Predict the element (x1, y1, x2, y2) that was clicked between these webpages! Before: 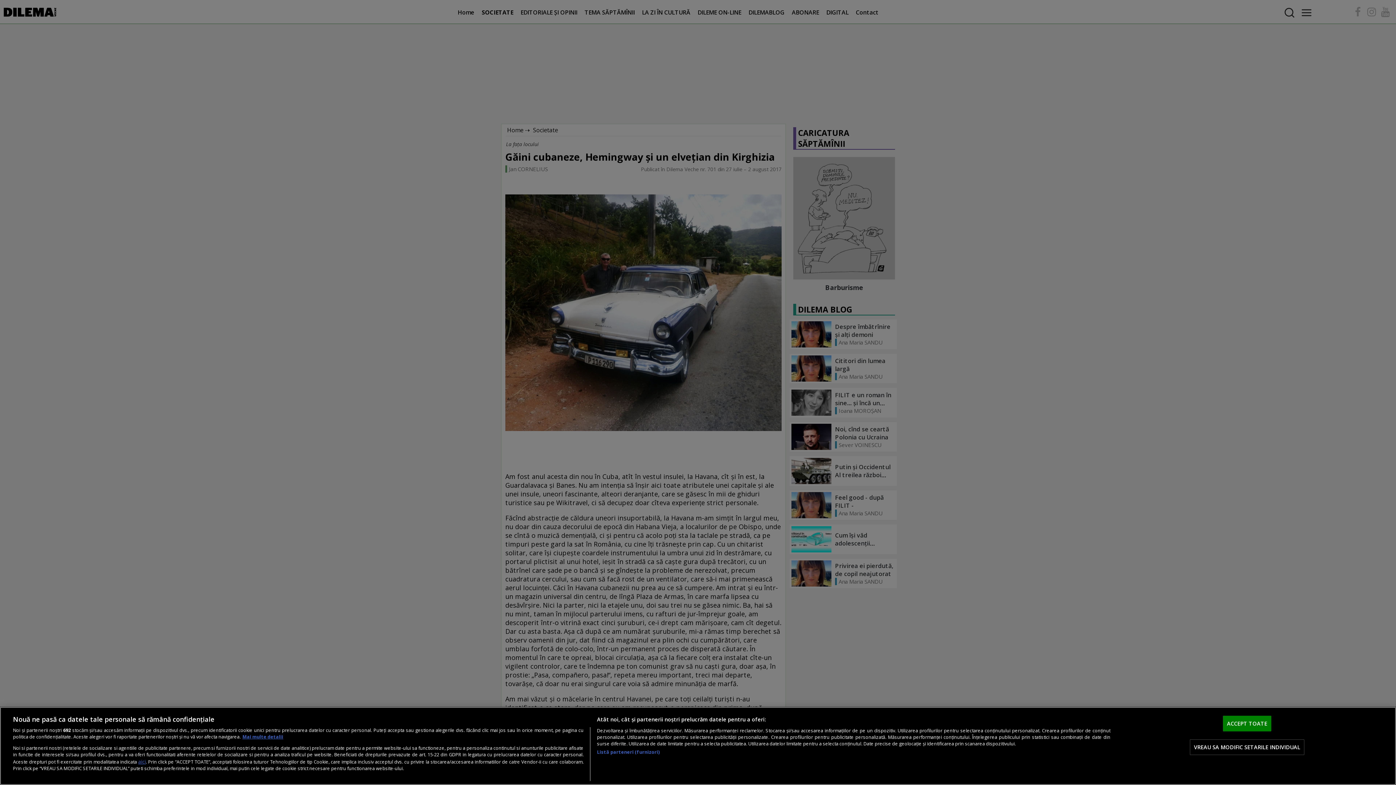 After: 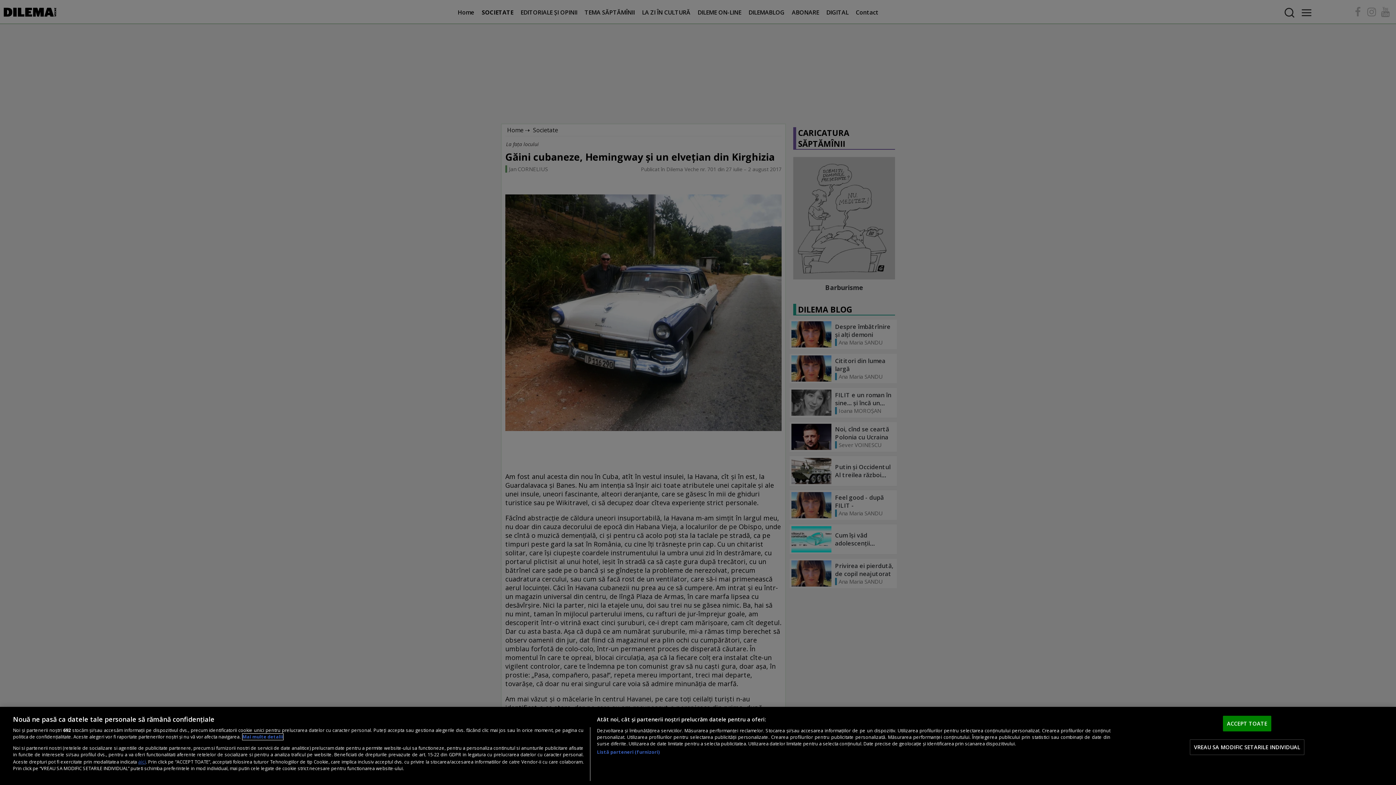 Action: bbox: (242, 734, 283, 740) label: Mai multe informații despre confidențialitatea datelor dvs., se deschide într-o fereastră nouă